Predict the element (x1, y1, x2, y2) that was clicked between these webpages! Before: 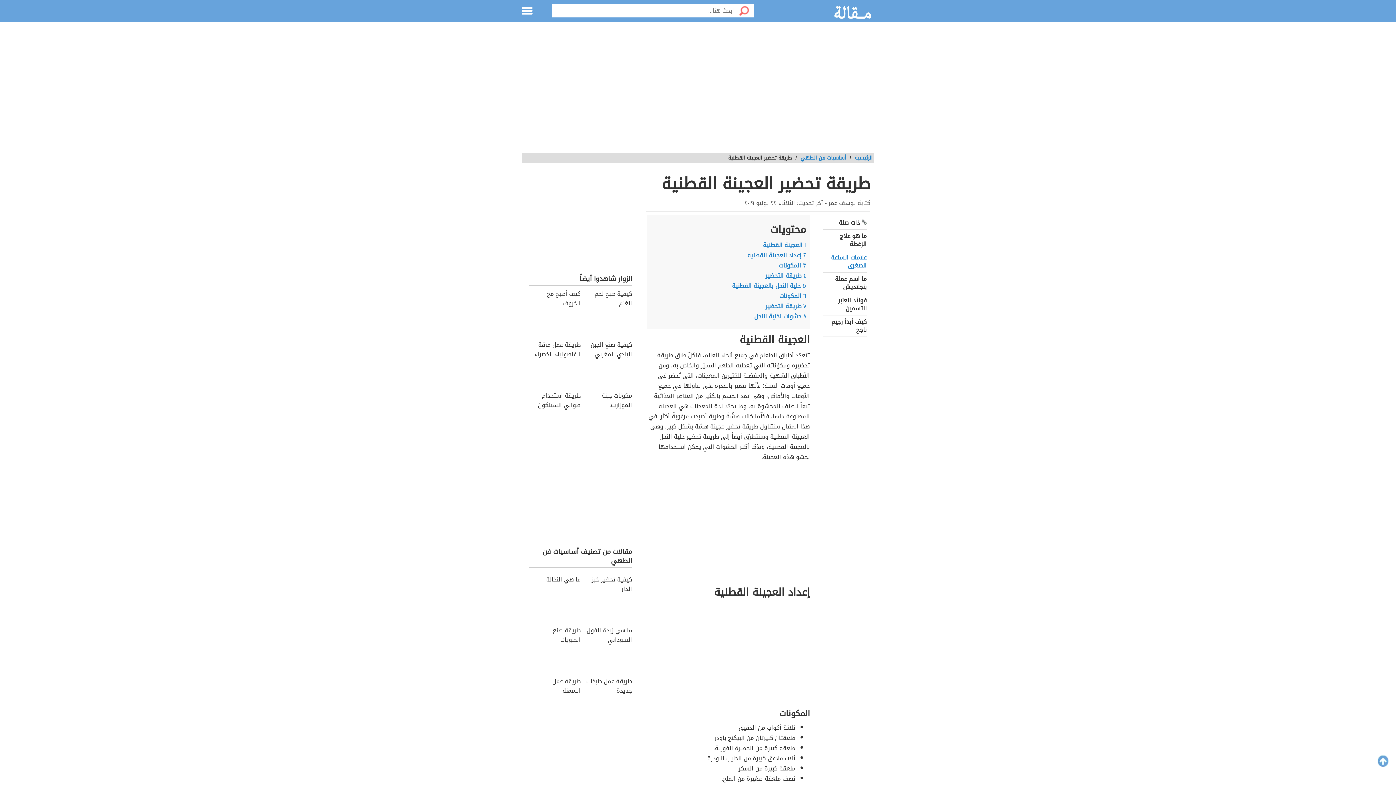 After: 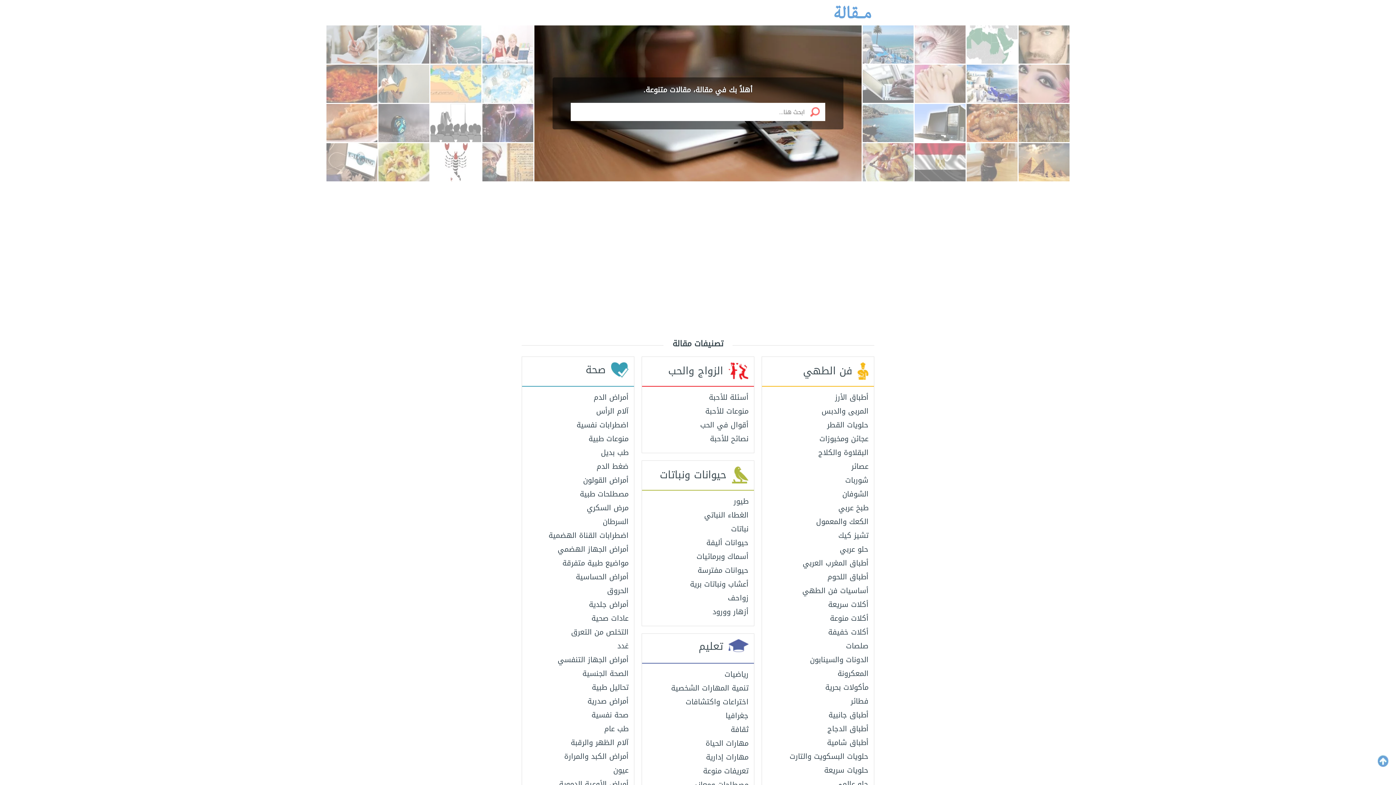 Action: bbox: (833, 5, 874, 19)